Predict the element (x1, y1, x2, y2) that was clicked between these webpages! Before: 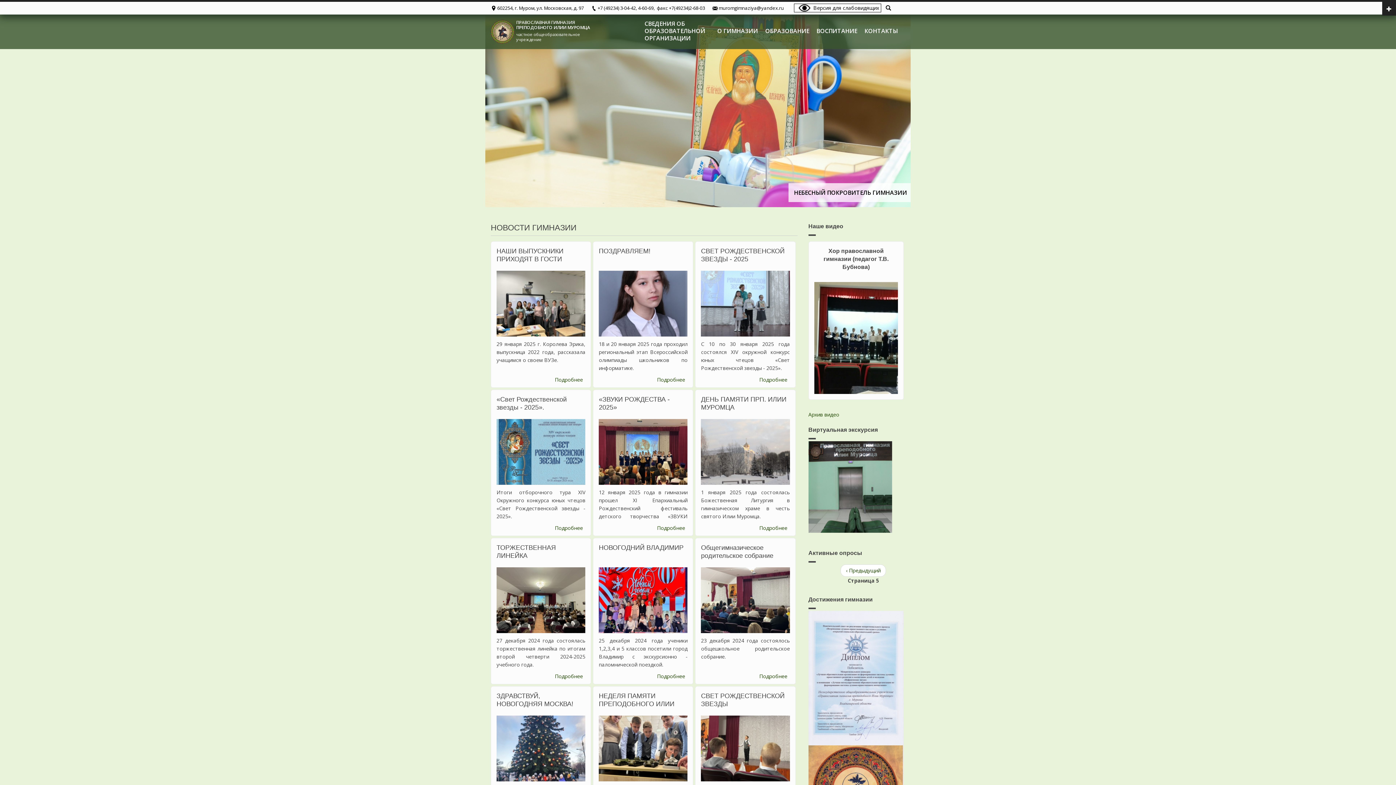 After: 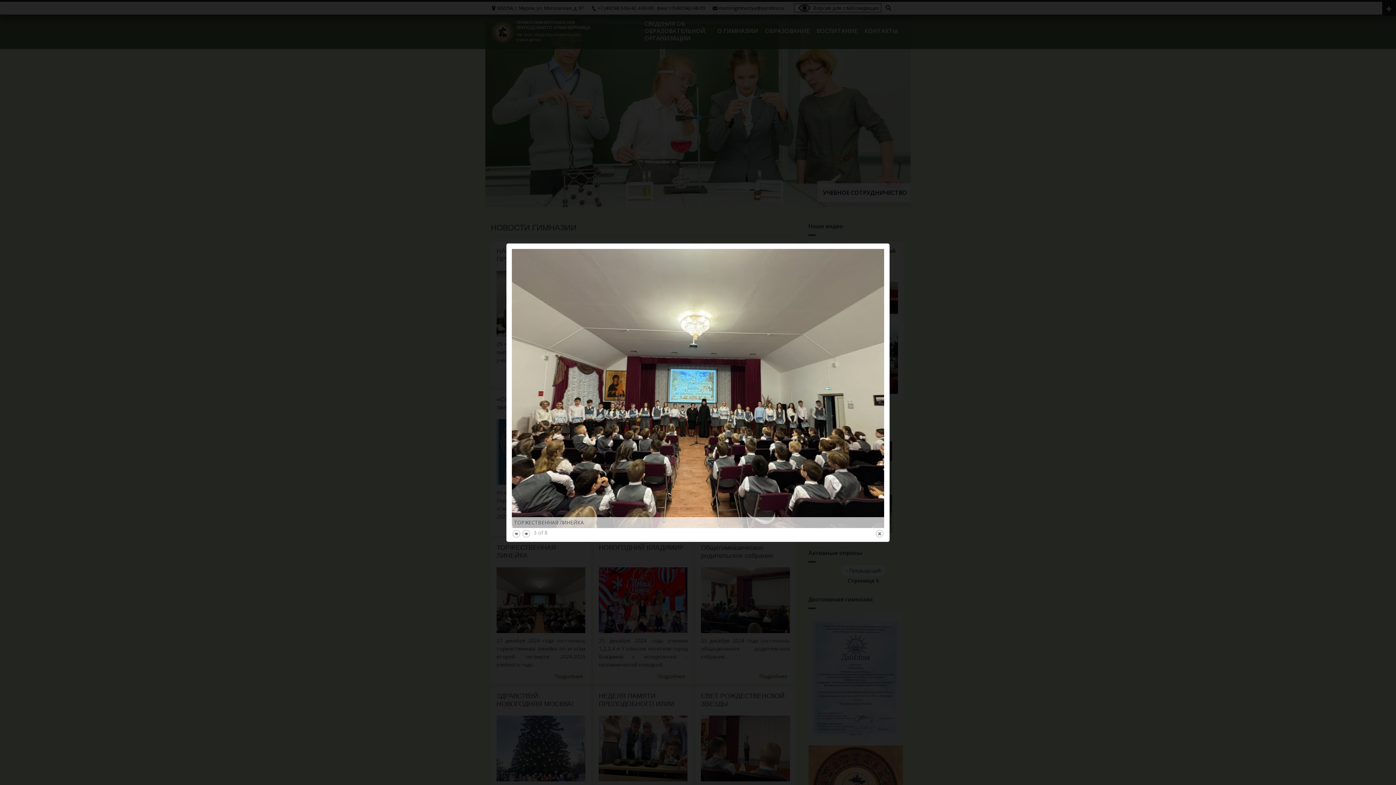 Action: bbox: (496, 567, 585, 633)